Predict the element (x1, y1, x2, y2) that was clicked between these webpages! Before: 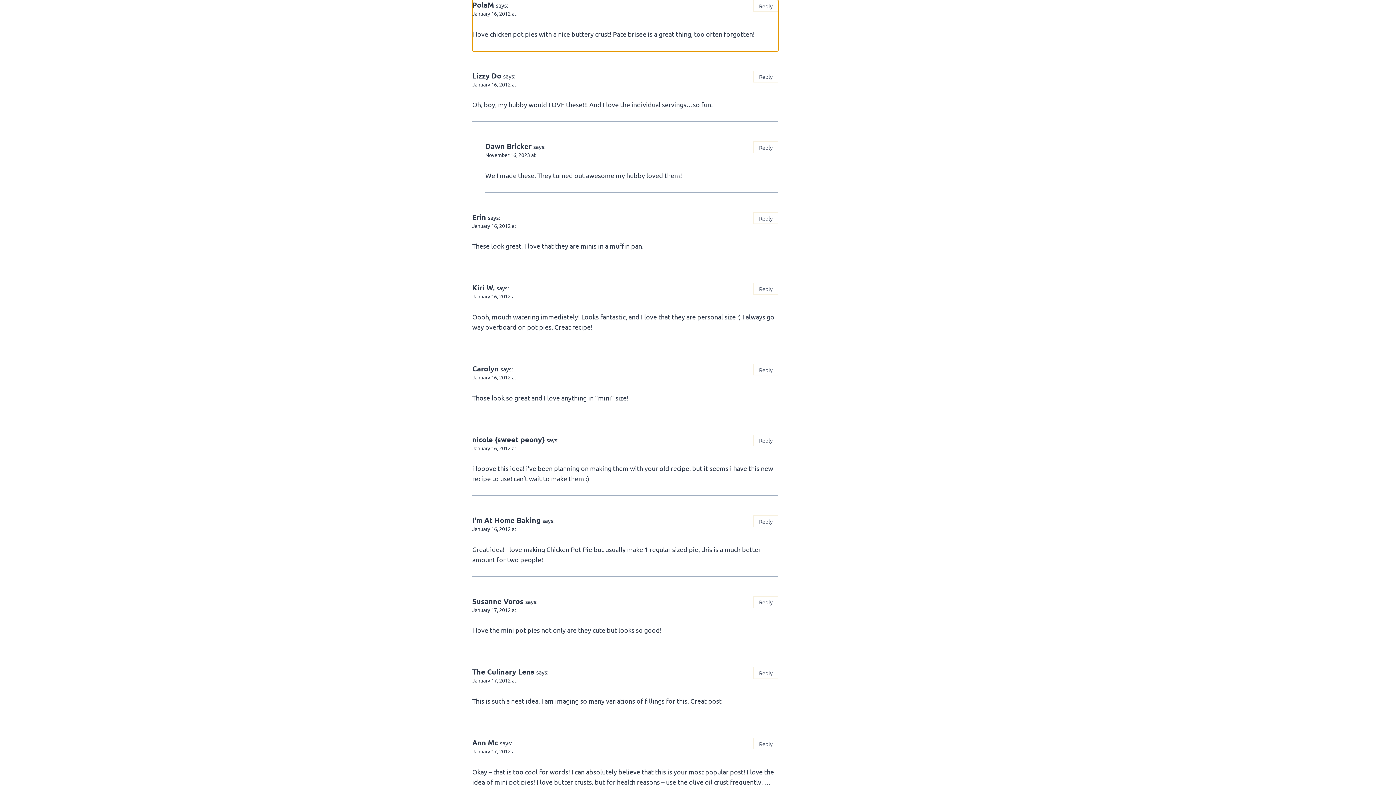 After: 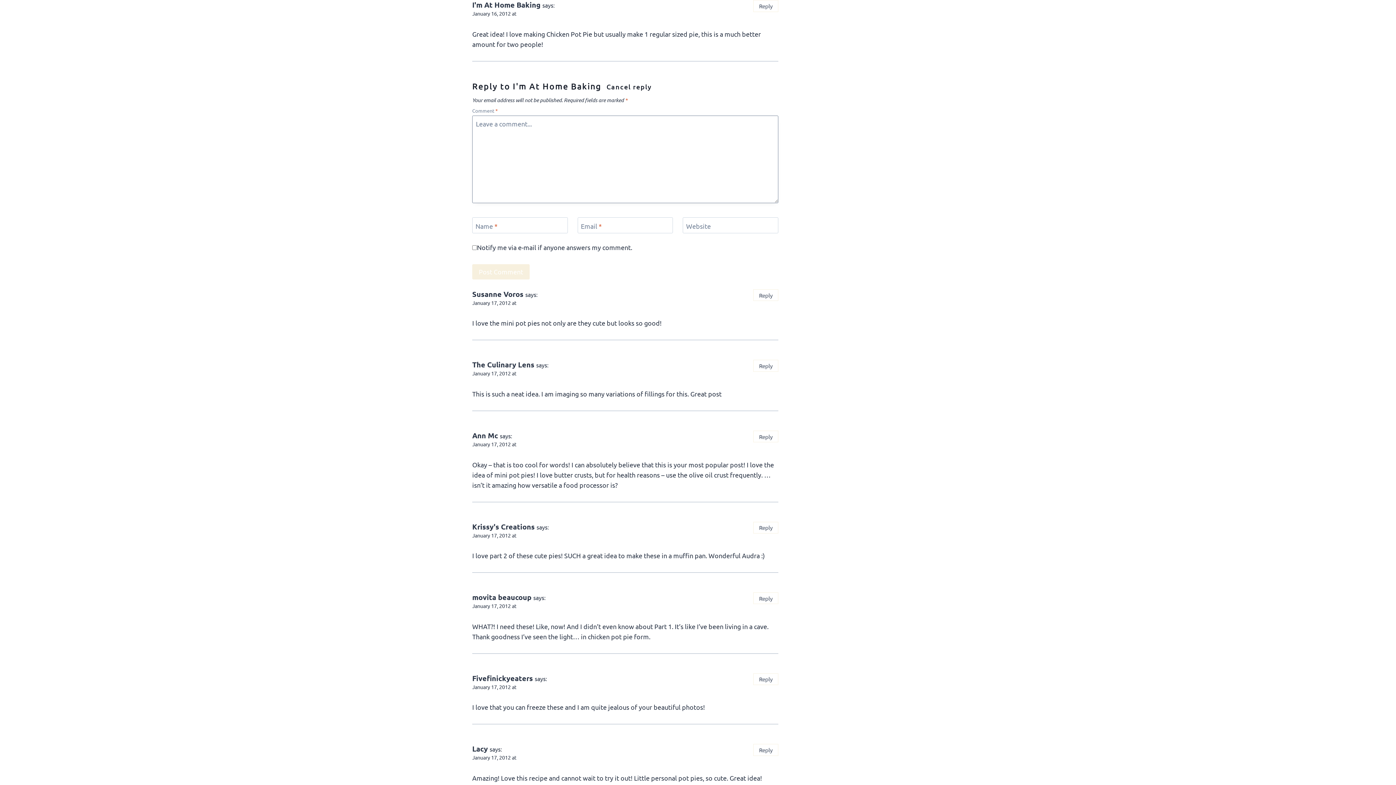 Action: label: Reply to I'm At Home Baking bbox: (753, 515, 778, 527)